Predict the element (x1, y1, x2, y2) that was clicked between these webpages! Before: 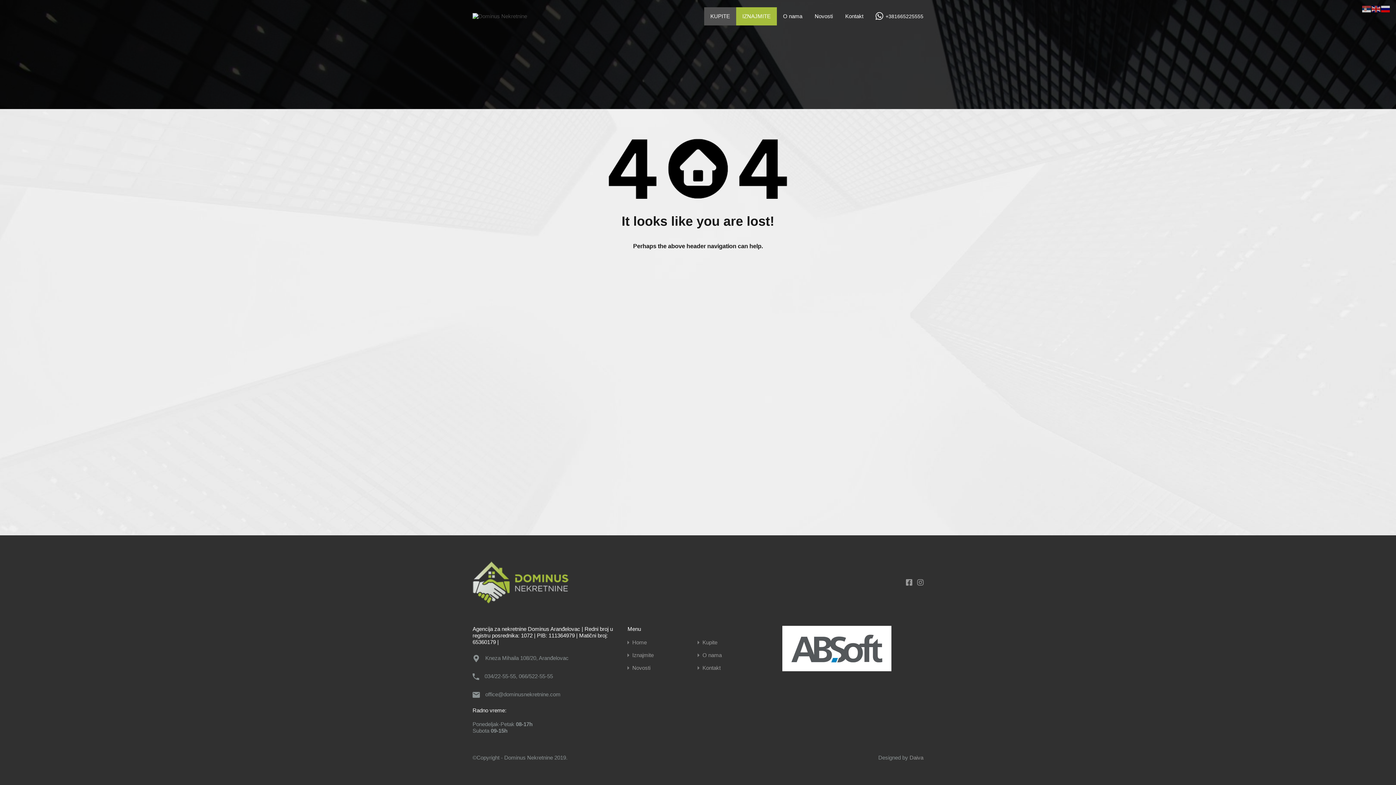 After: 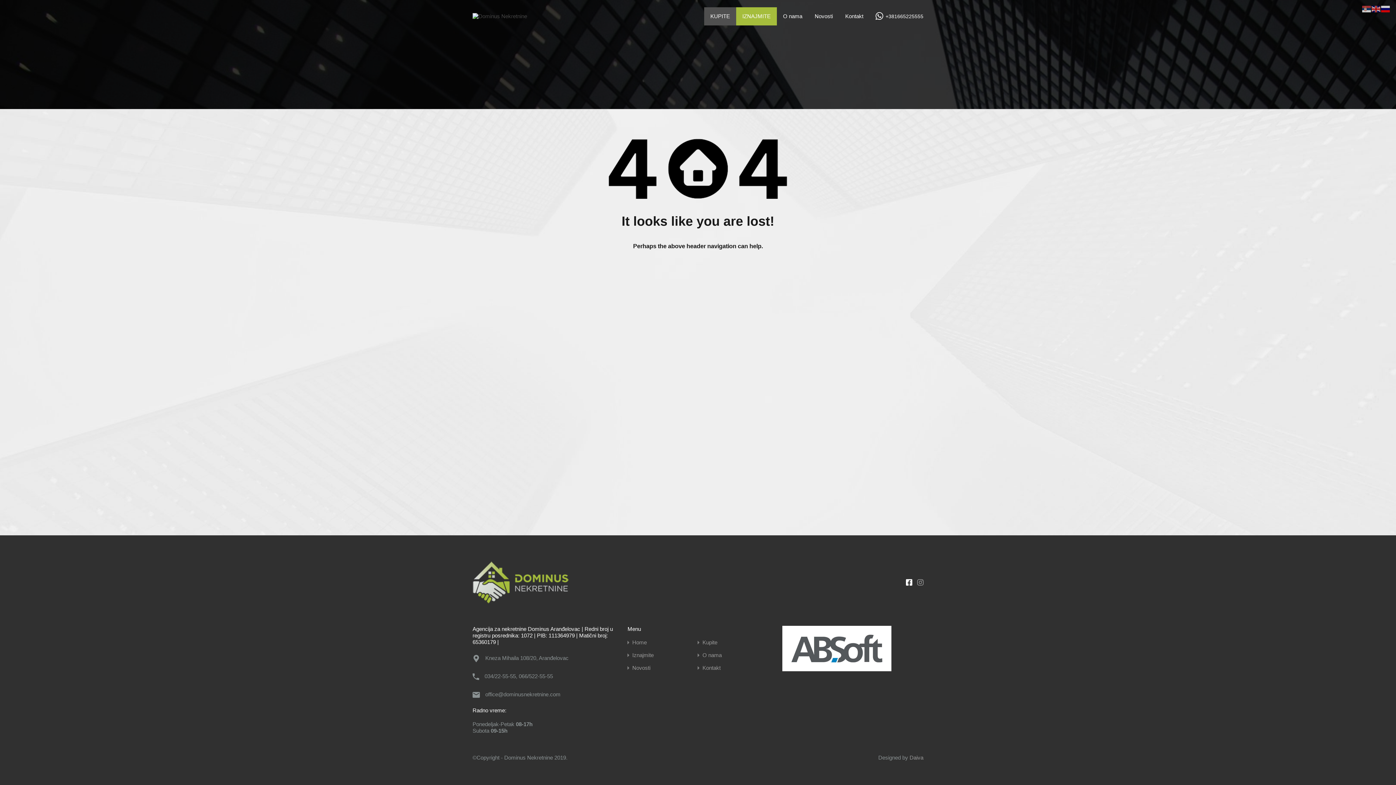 Action: bbox: (906, 579, 912, 586)